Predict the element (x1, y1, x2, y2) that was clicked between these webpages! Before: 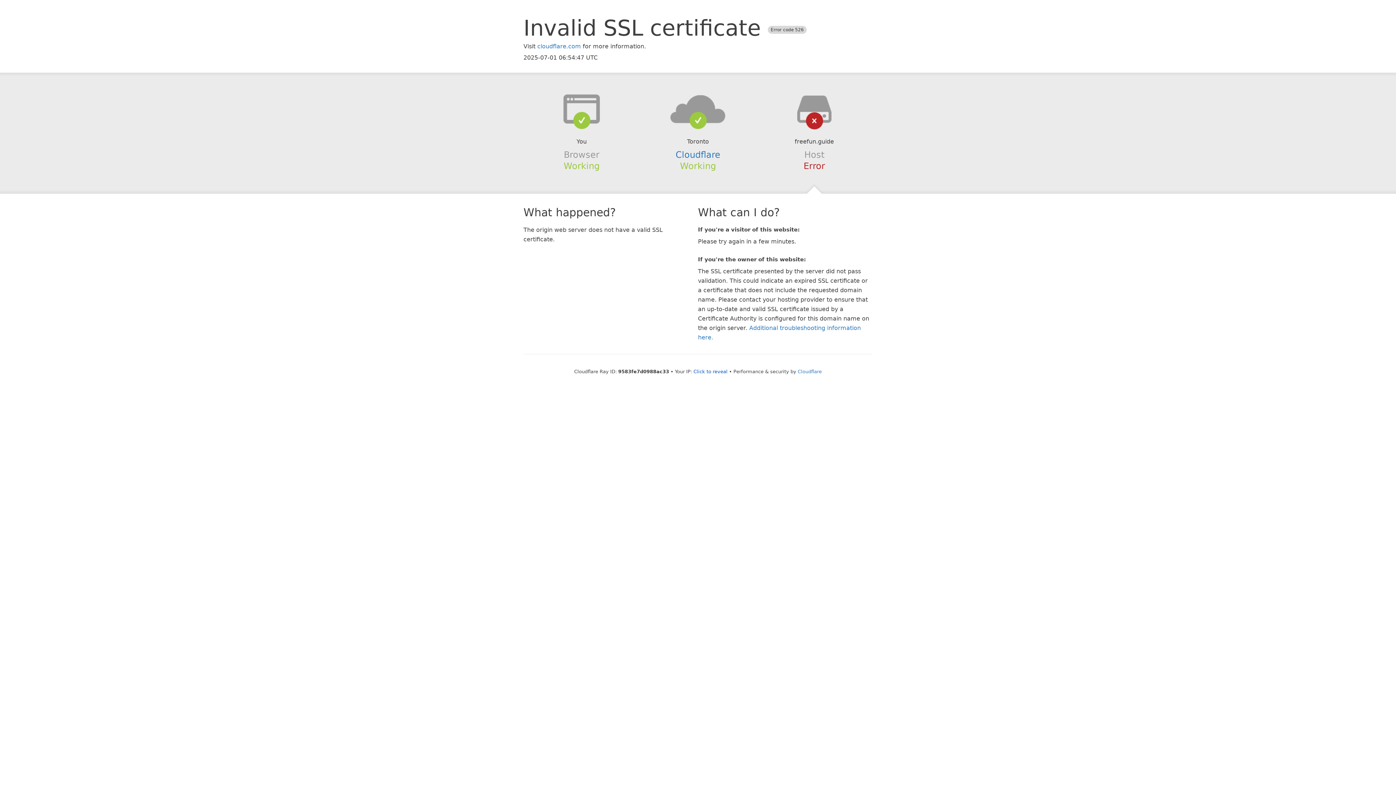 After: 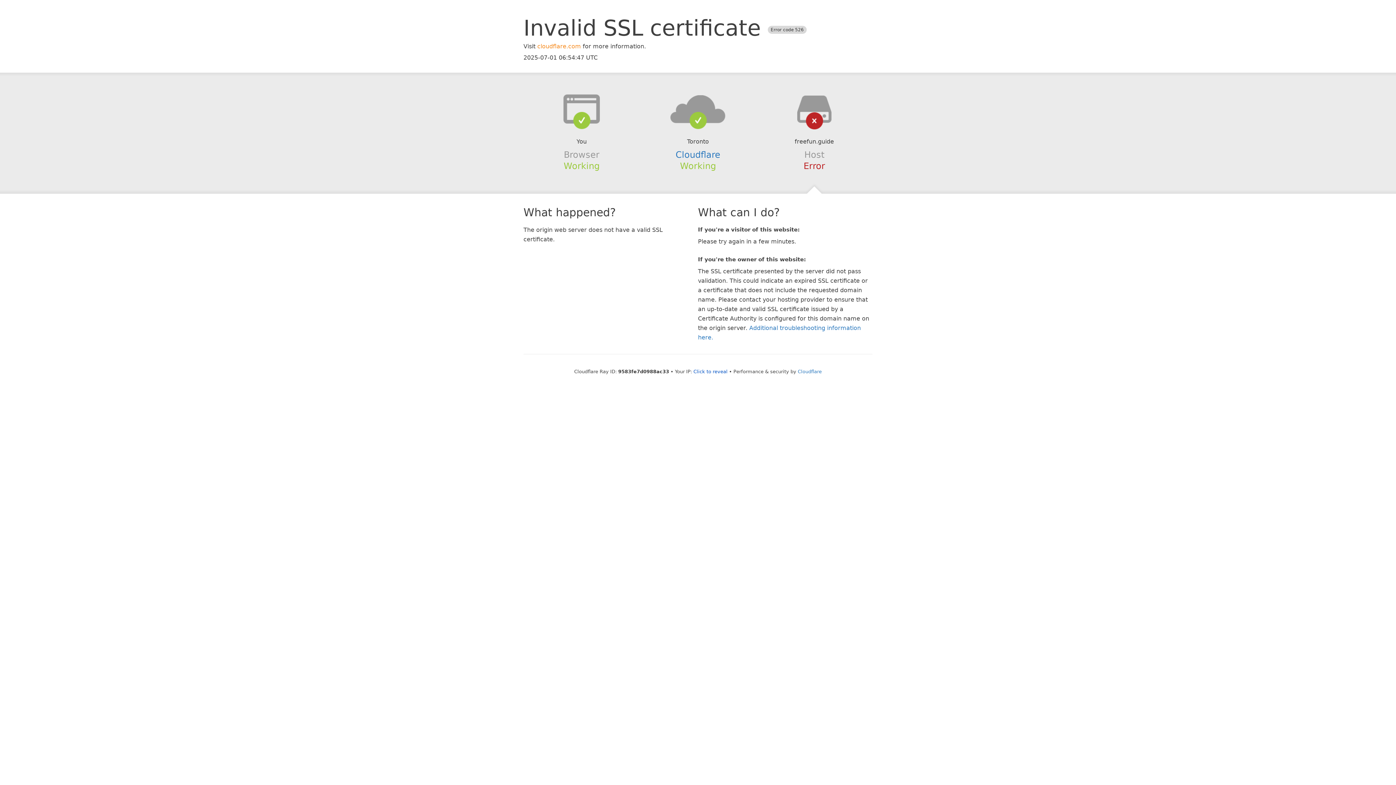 Action: label: cloudflare.com bbox: (537, 42, 581, 49)